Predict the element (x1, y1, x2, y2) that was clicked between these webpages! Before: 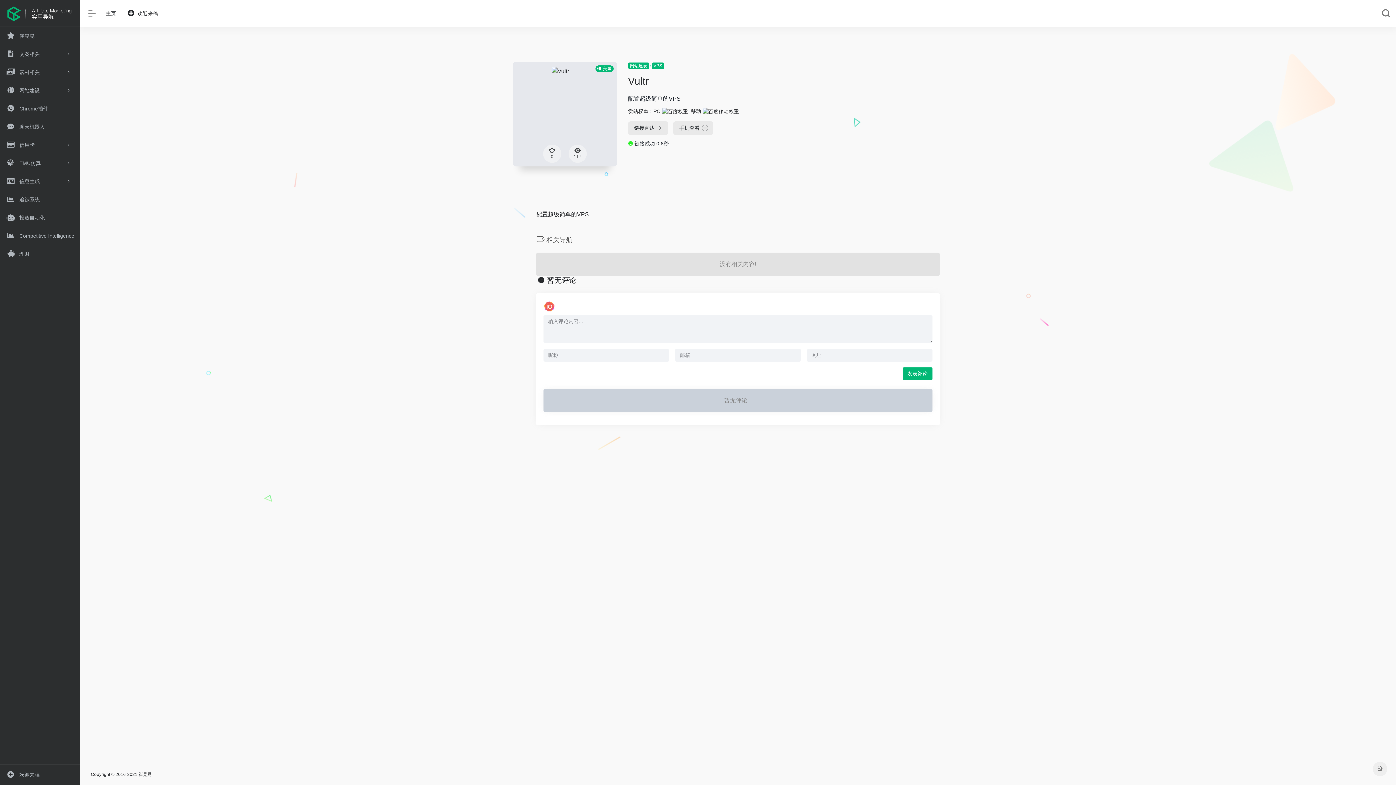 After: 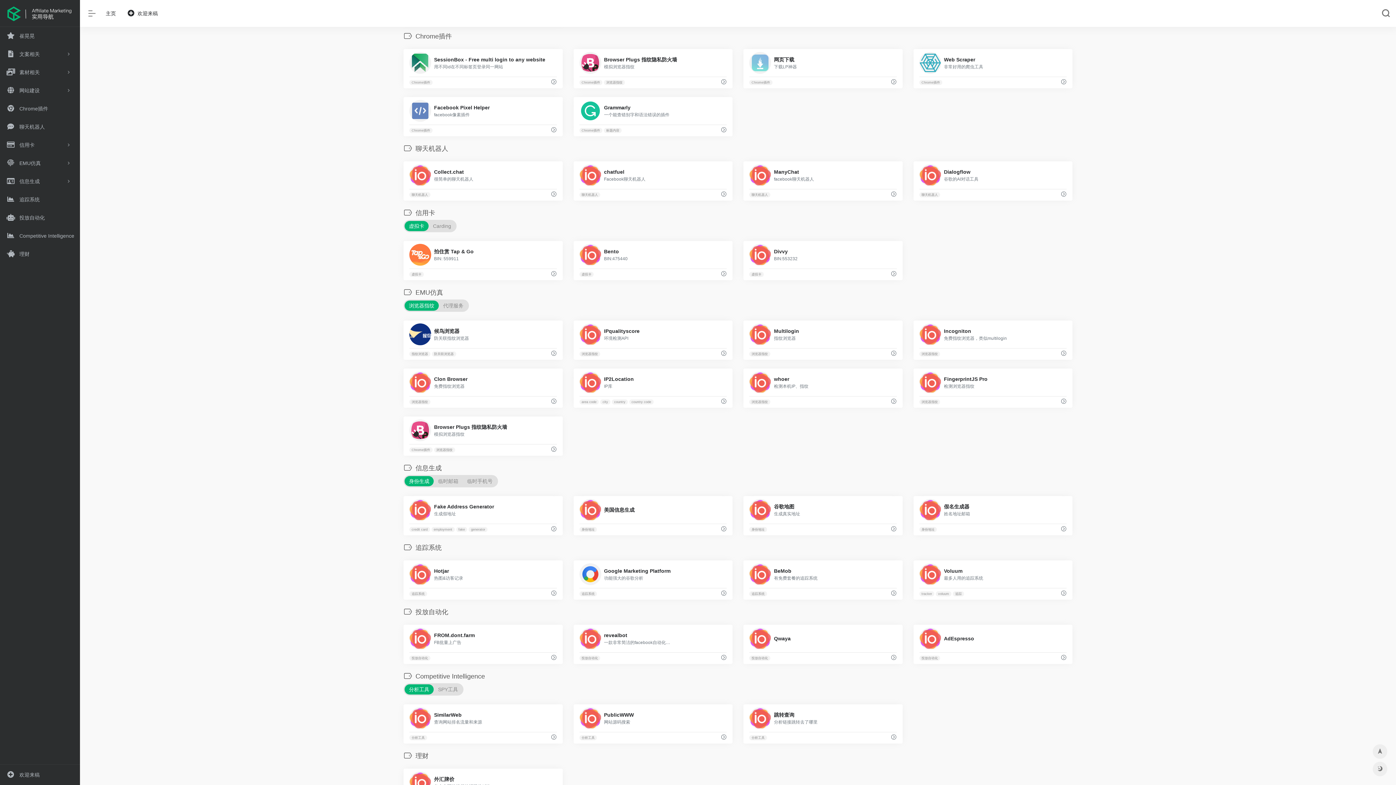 Action: label:  Chrome插件 bbox: (0, 99, 80, 117)